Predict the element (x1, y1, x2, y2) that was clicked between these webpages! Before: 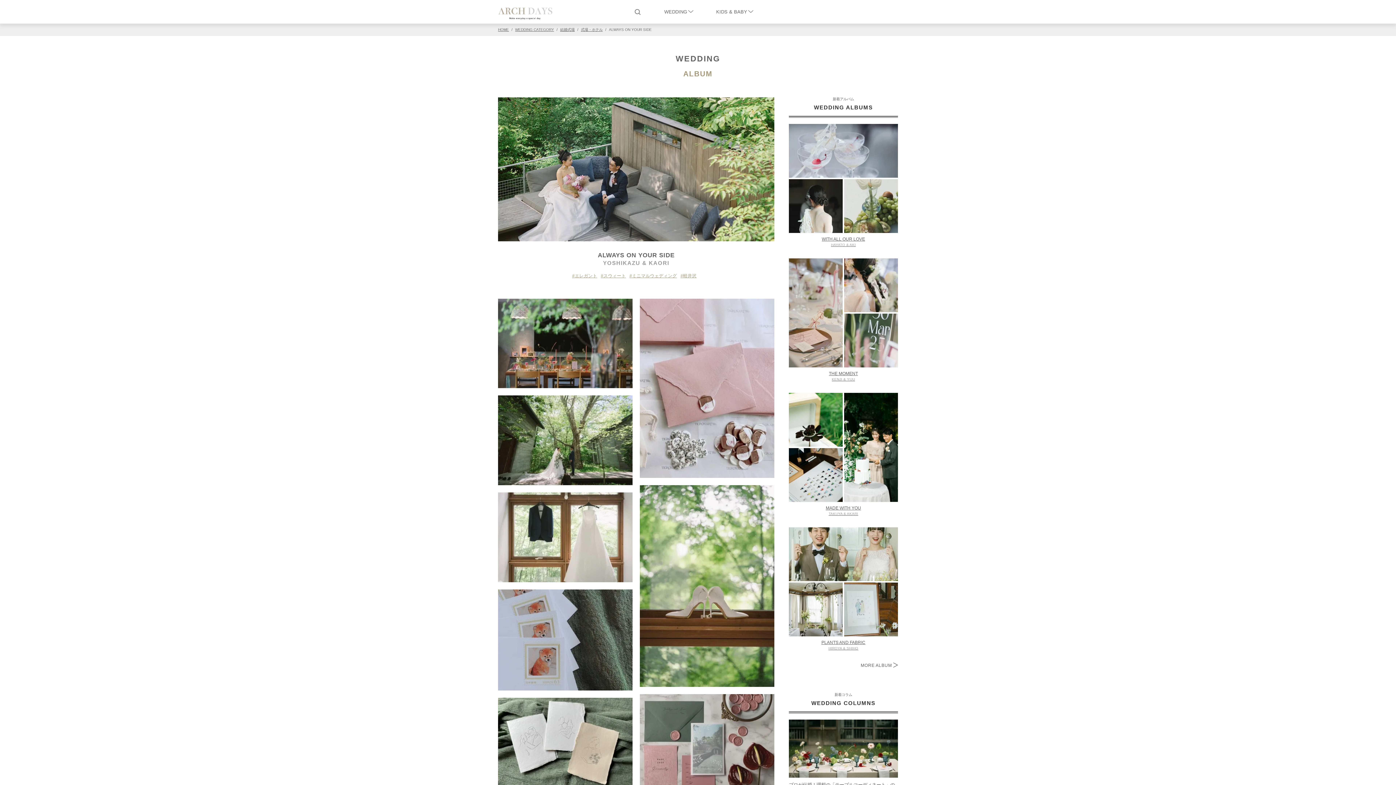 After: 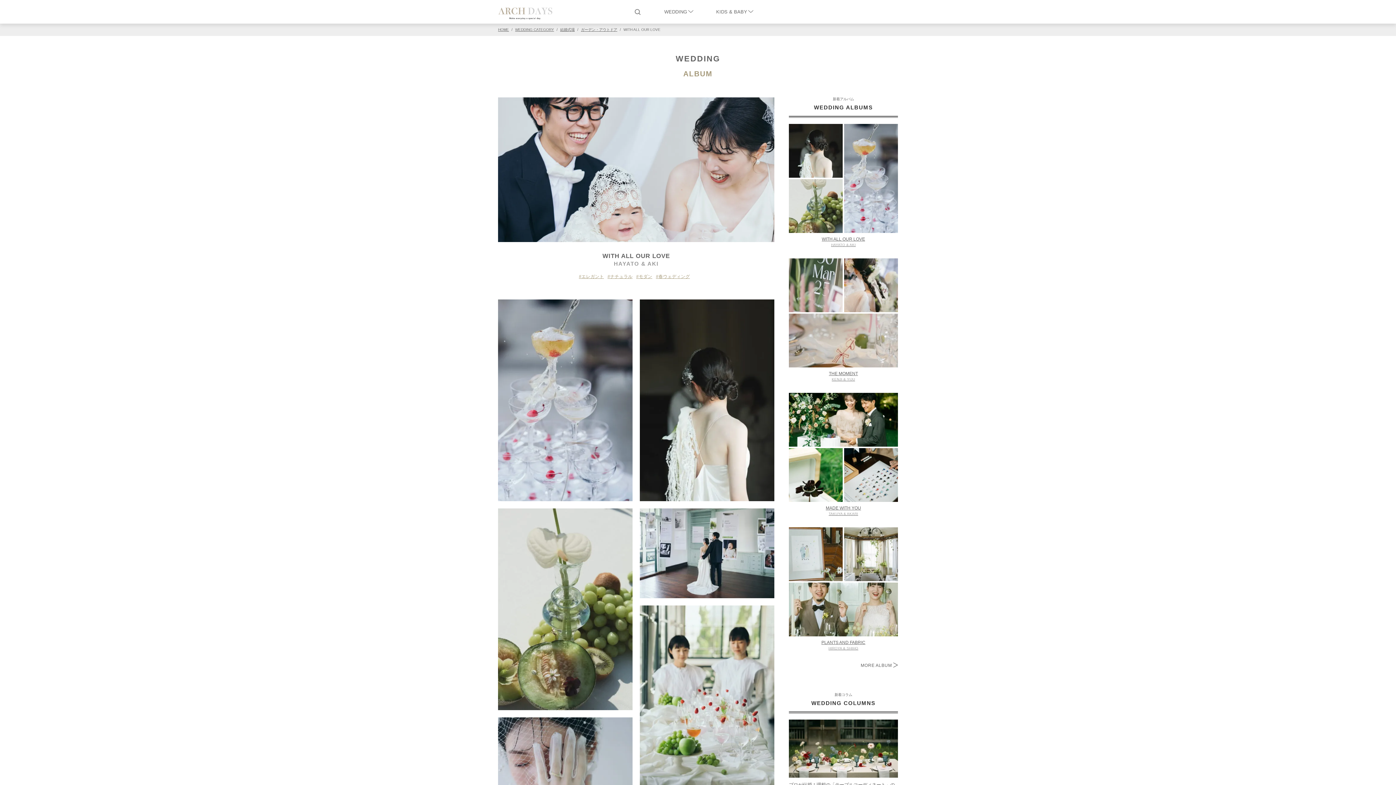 Action: bbox: (789, 124, 898, 247) label: WITH ALL OUR LOVE

HAYATO & AKI